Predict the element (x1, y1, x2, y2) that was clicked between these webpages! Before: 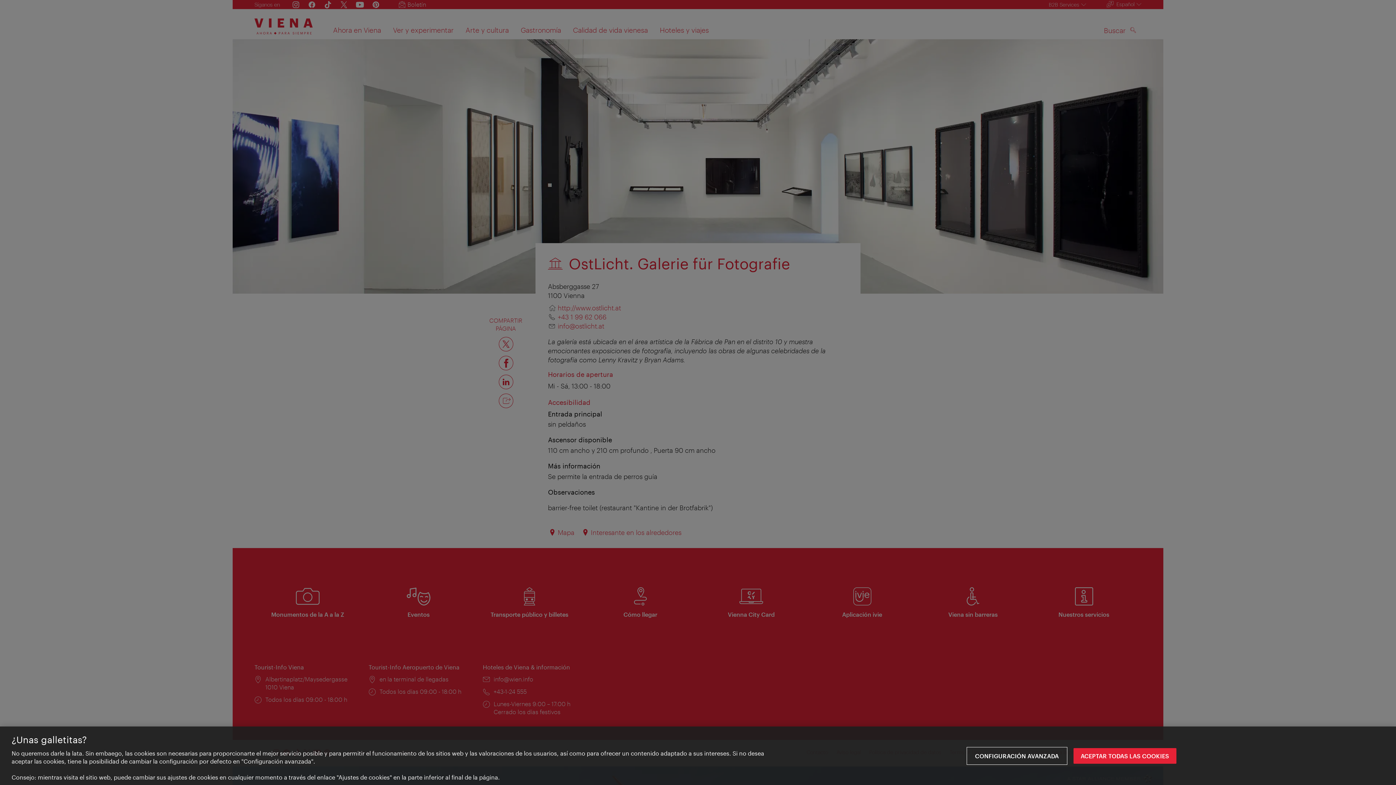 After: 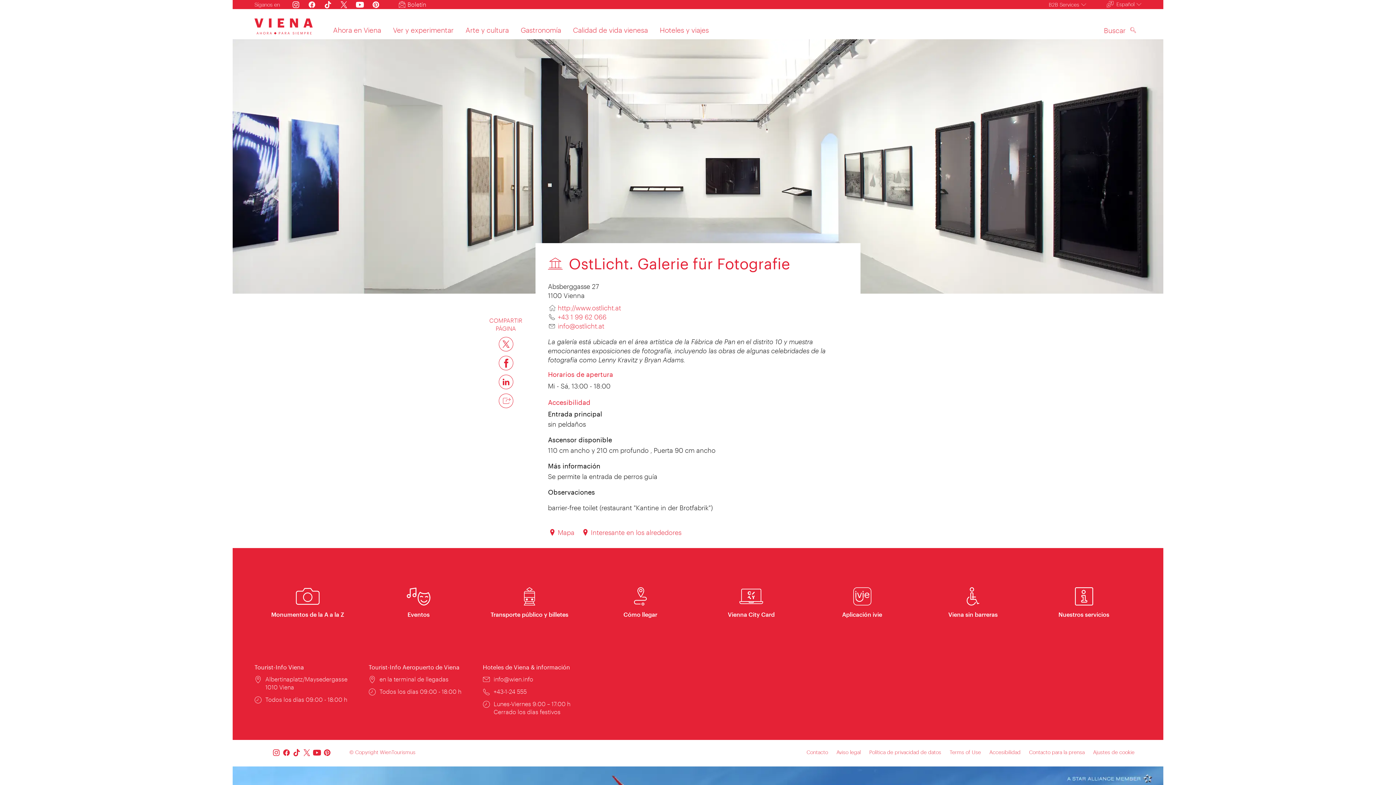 Action: bbox: (1073, 748, 1176, 764) label: ACEPTAR TODAS LAS COOKIES